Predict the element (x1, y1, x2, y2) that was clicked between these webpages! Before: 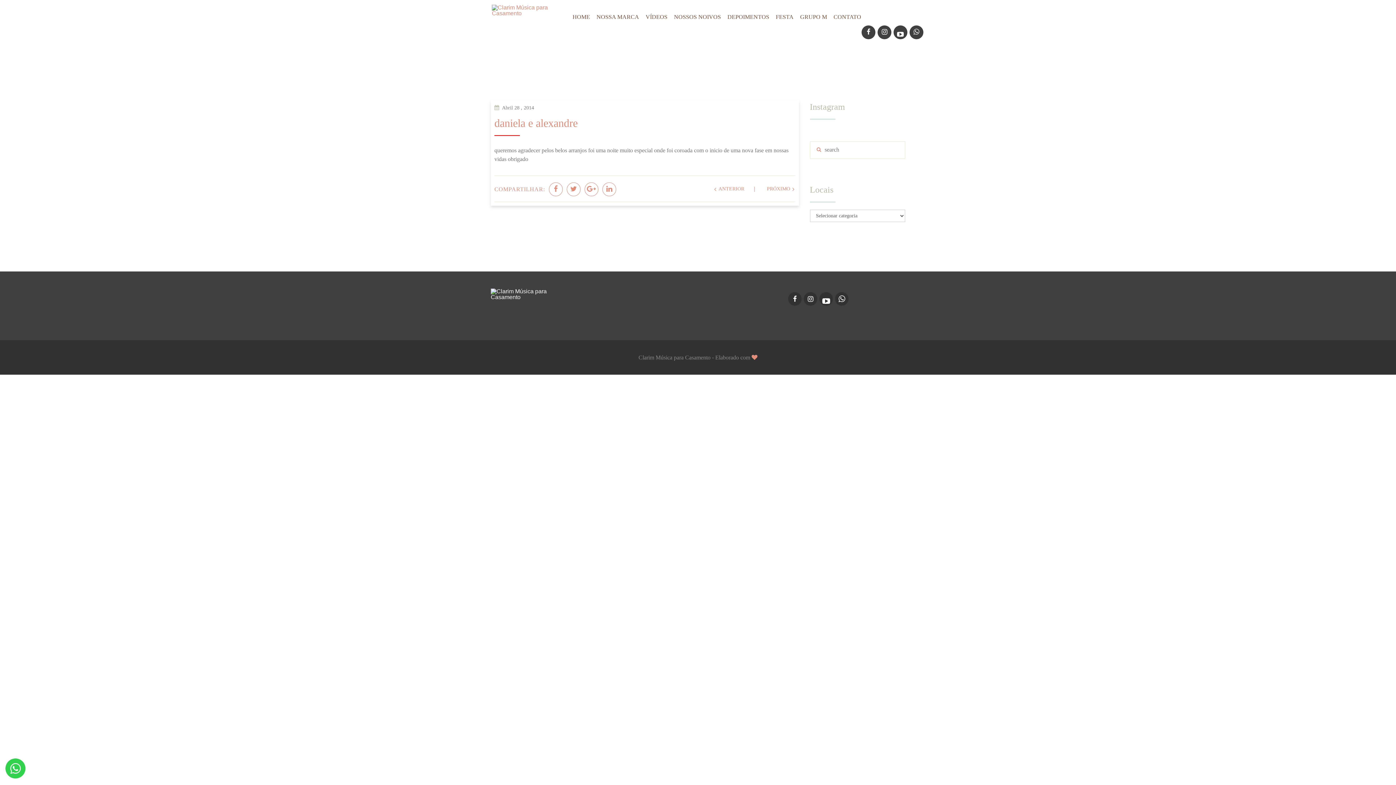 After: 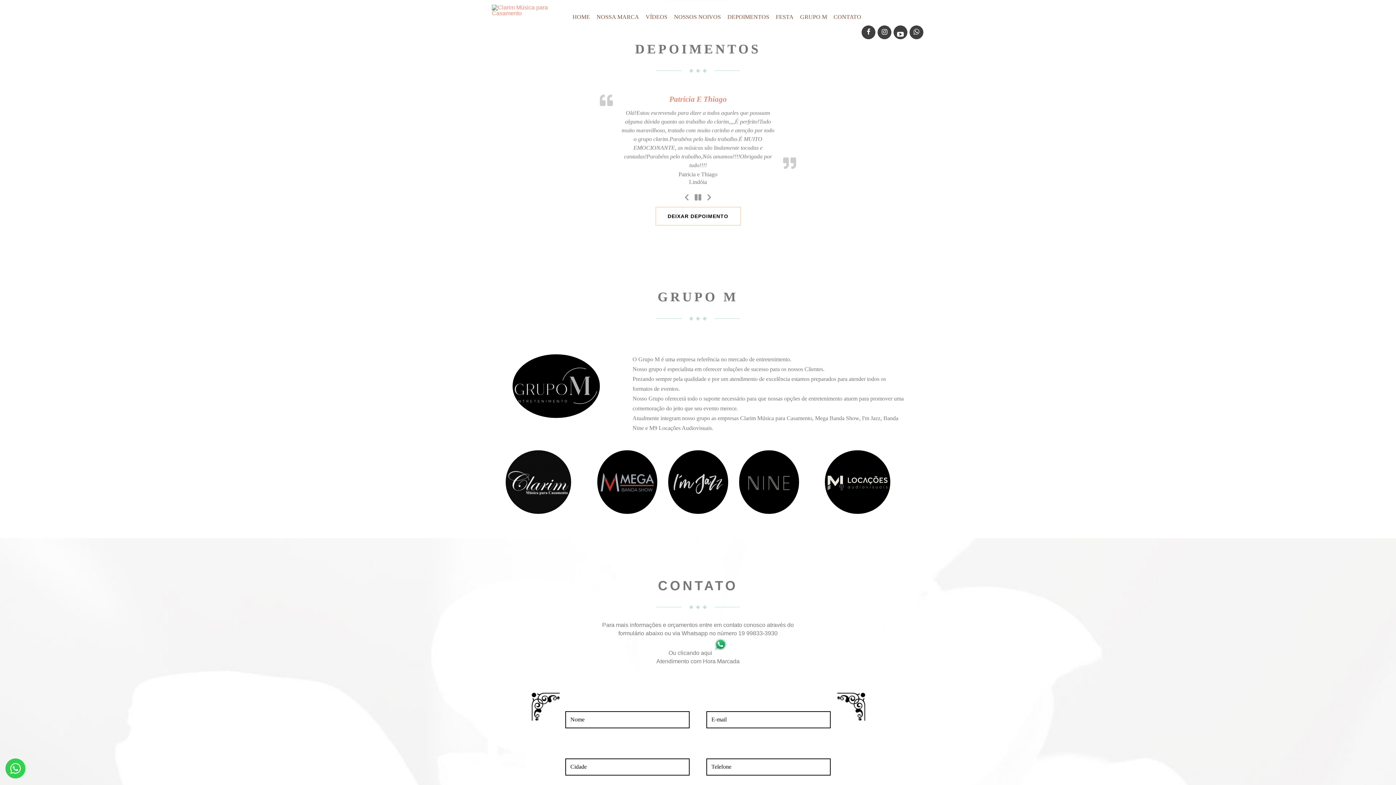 Action: label: DEPOIMENTOS bbox: (727, 13, 769, 20)